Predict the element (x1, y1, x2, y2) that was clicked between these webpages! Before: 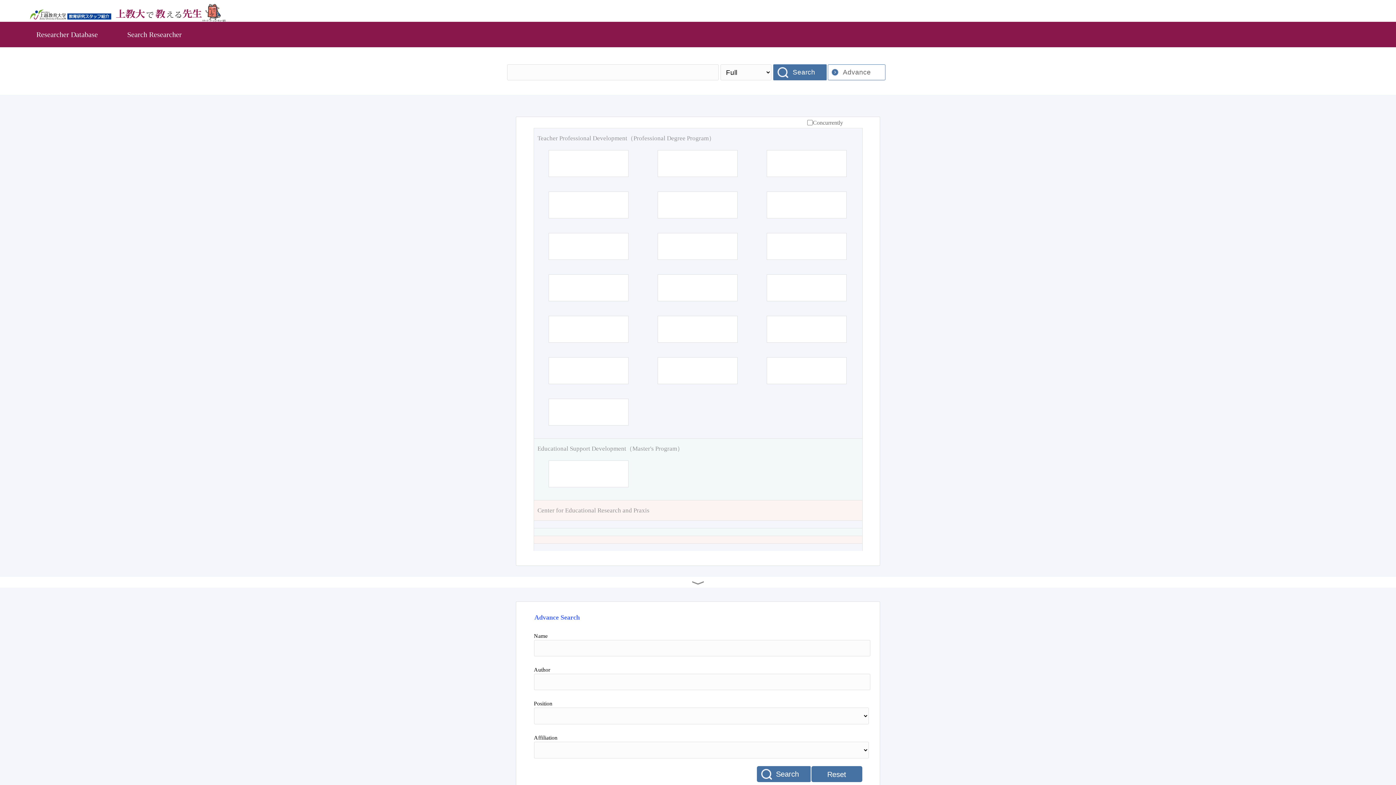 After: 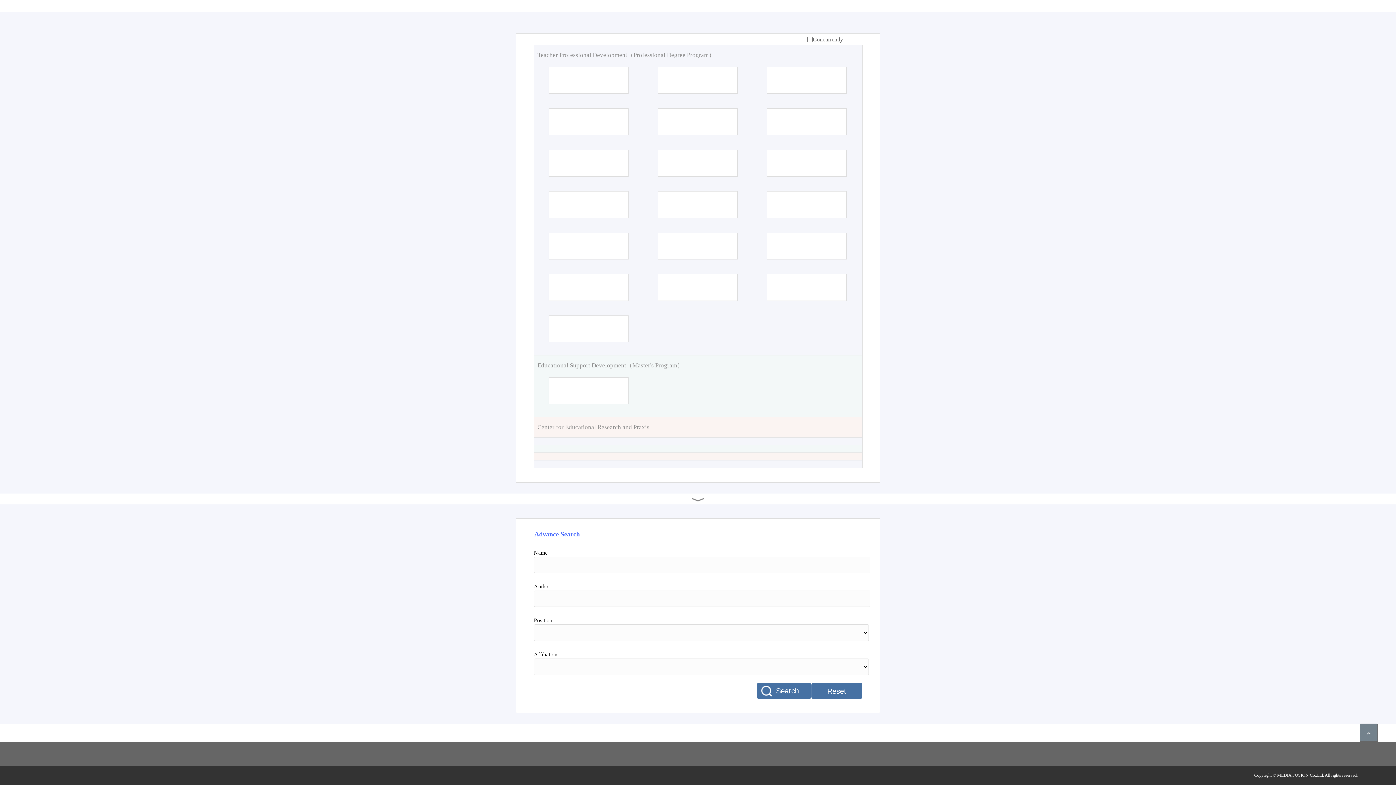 Action: bbox: (828, 64, 886, 80) label: Advance